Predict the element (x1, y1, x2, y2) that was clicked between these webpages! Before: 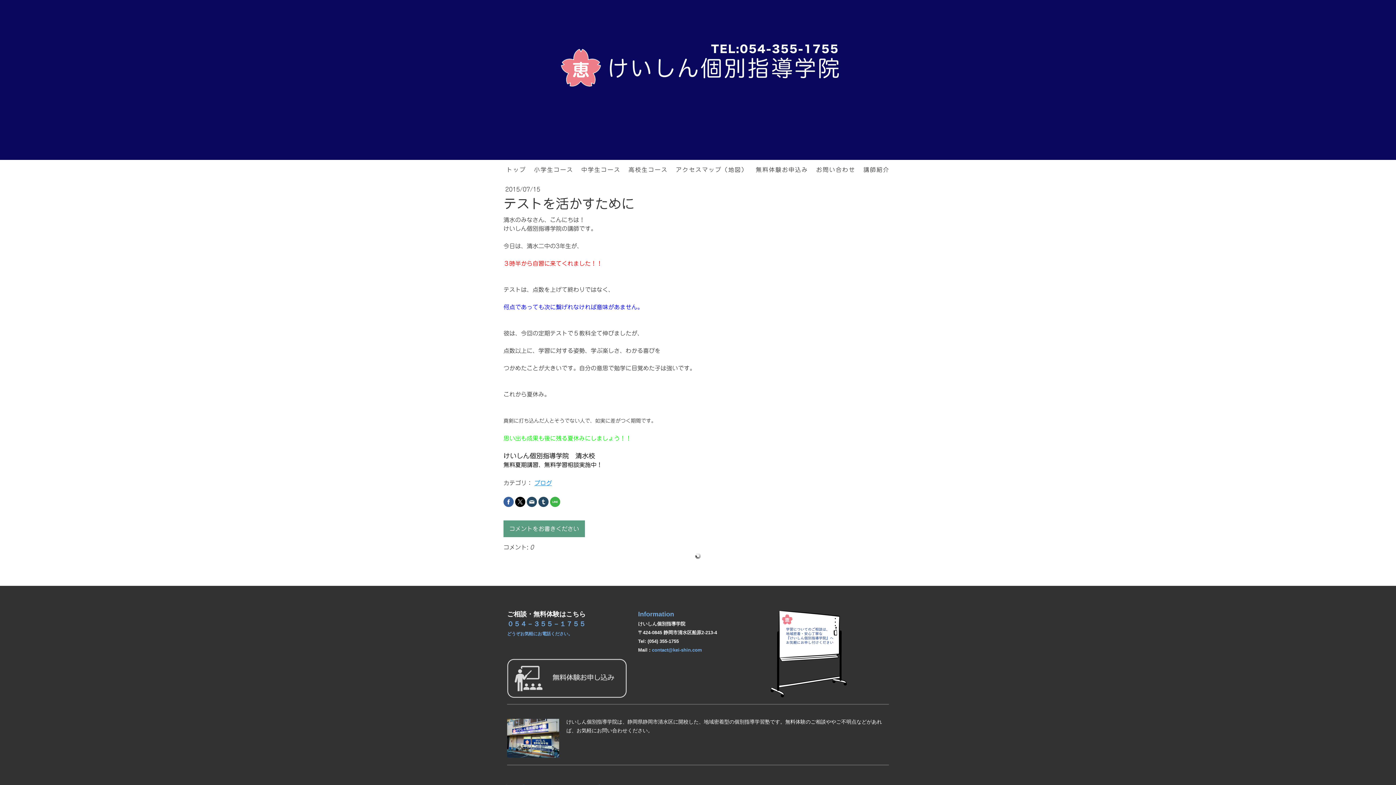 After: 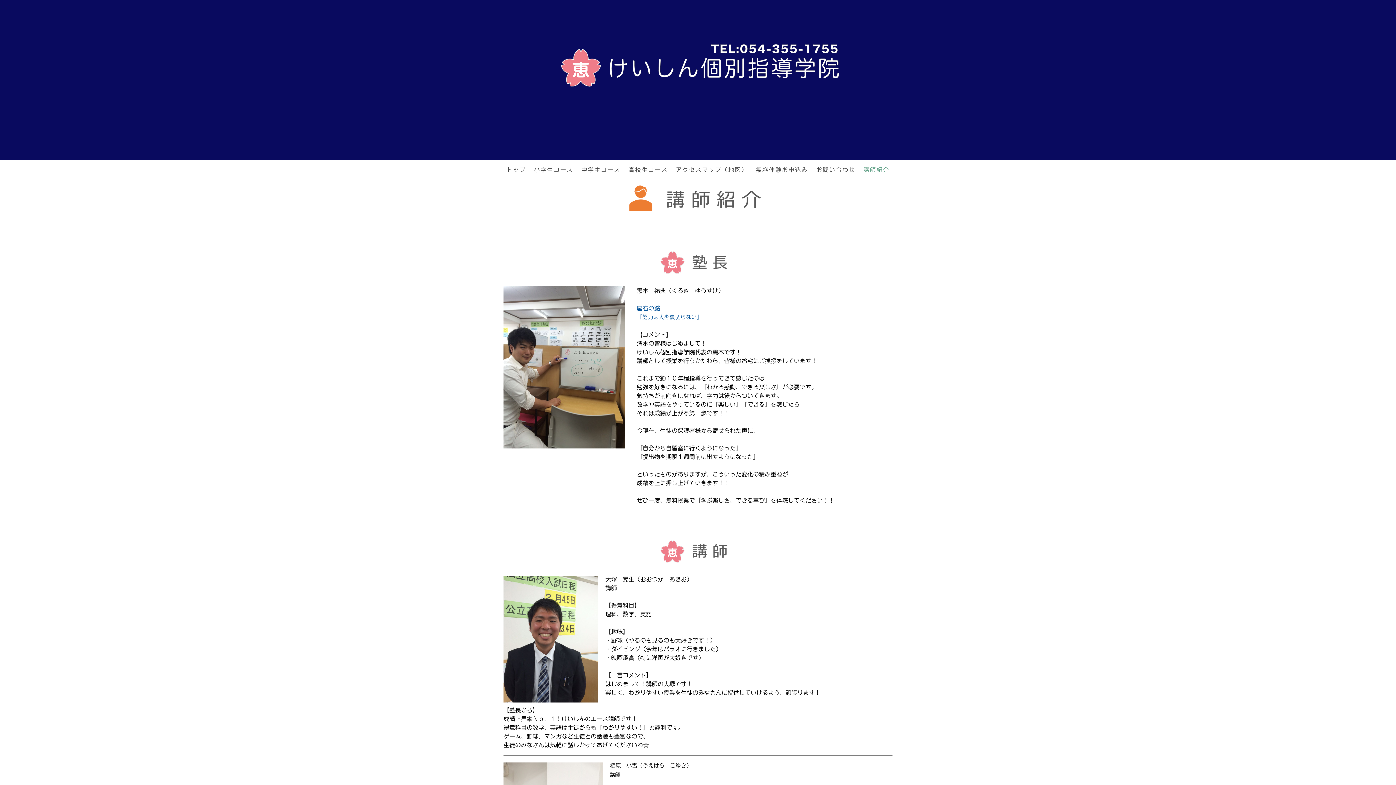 Action: bbox: (859, 161, 893, 177) label: 講師紹介